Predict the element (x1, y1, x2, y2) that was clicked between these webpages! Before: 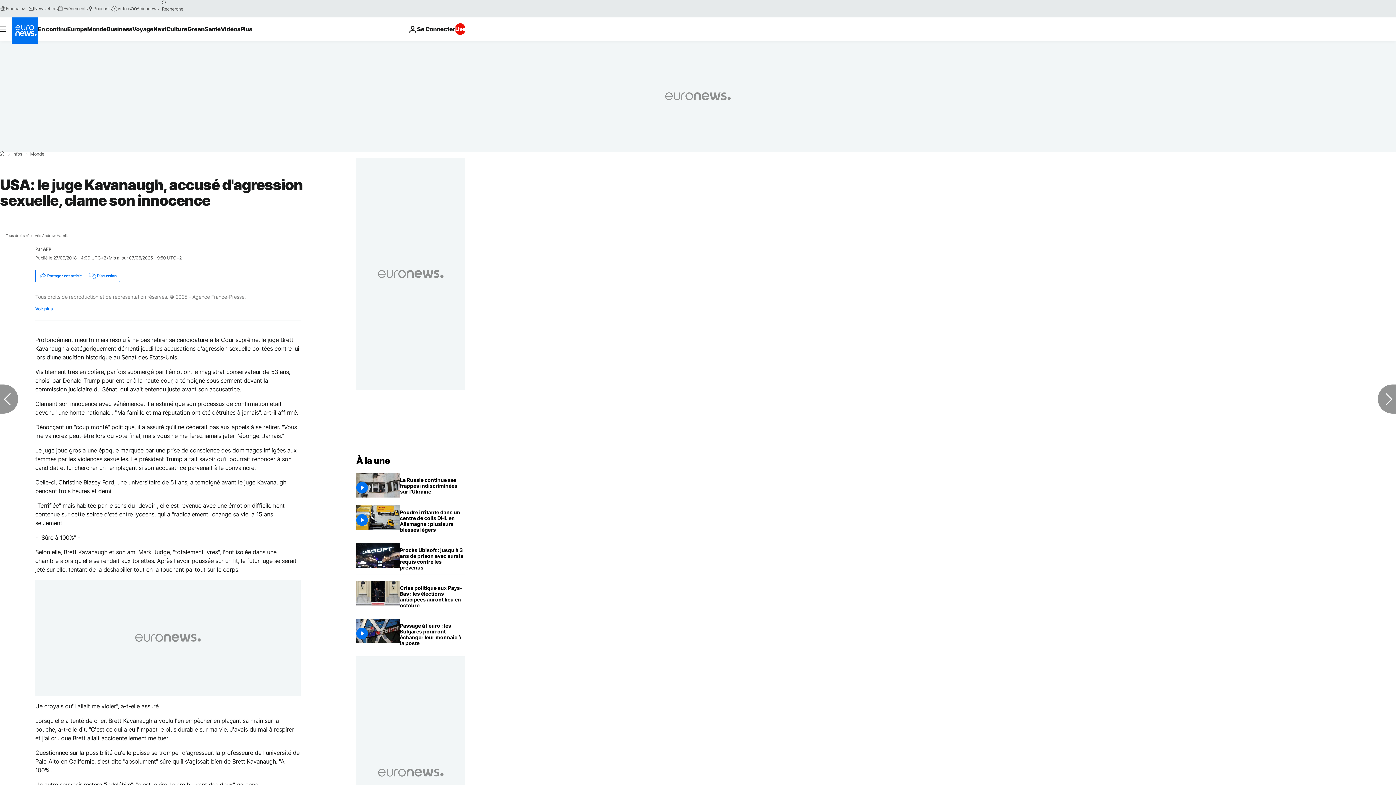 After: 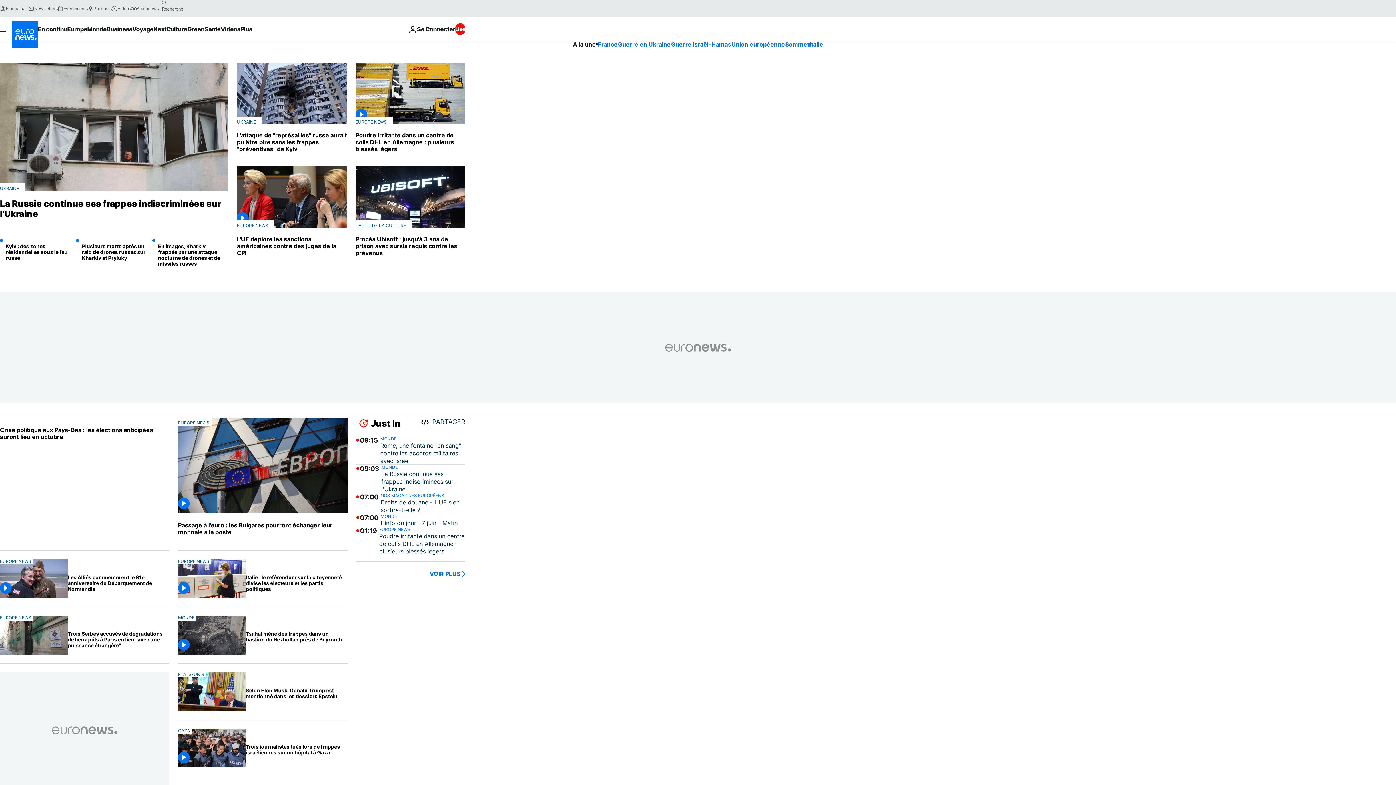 Action: label: Aller à la page d'accueil bbox: (356, 455, 390, 466)